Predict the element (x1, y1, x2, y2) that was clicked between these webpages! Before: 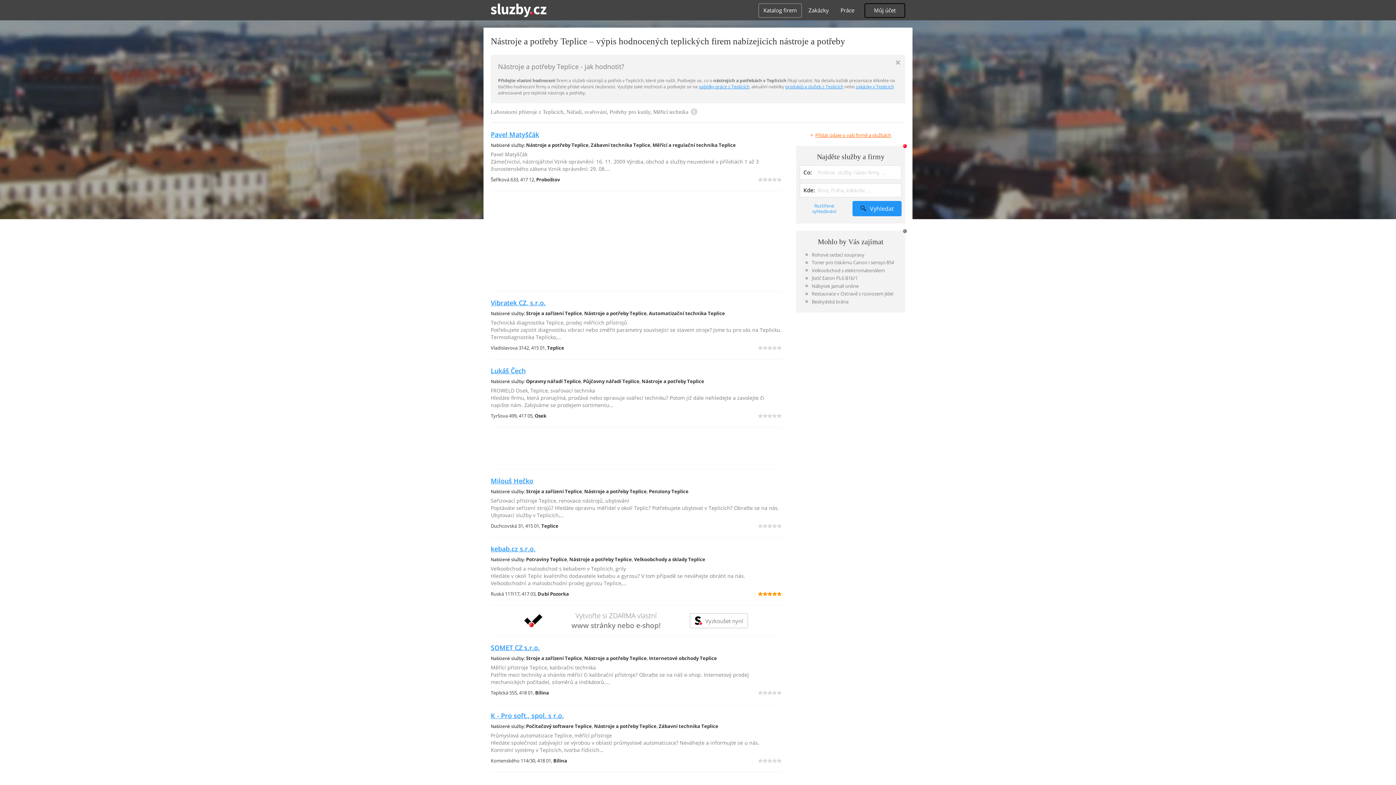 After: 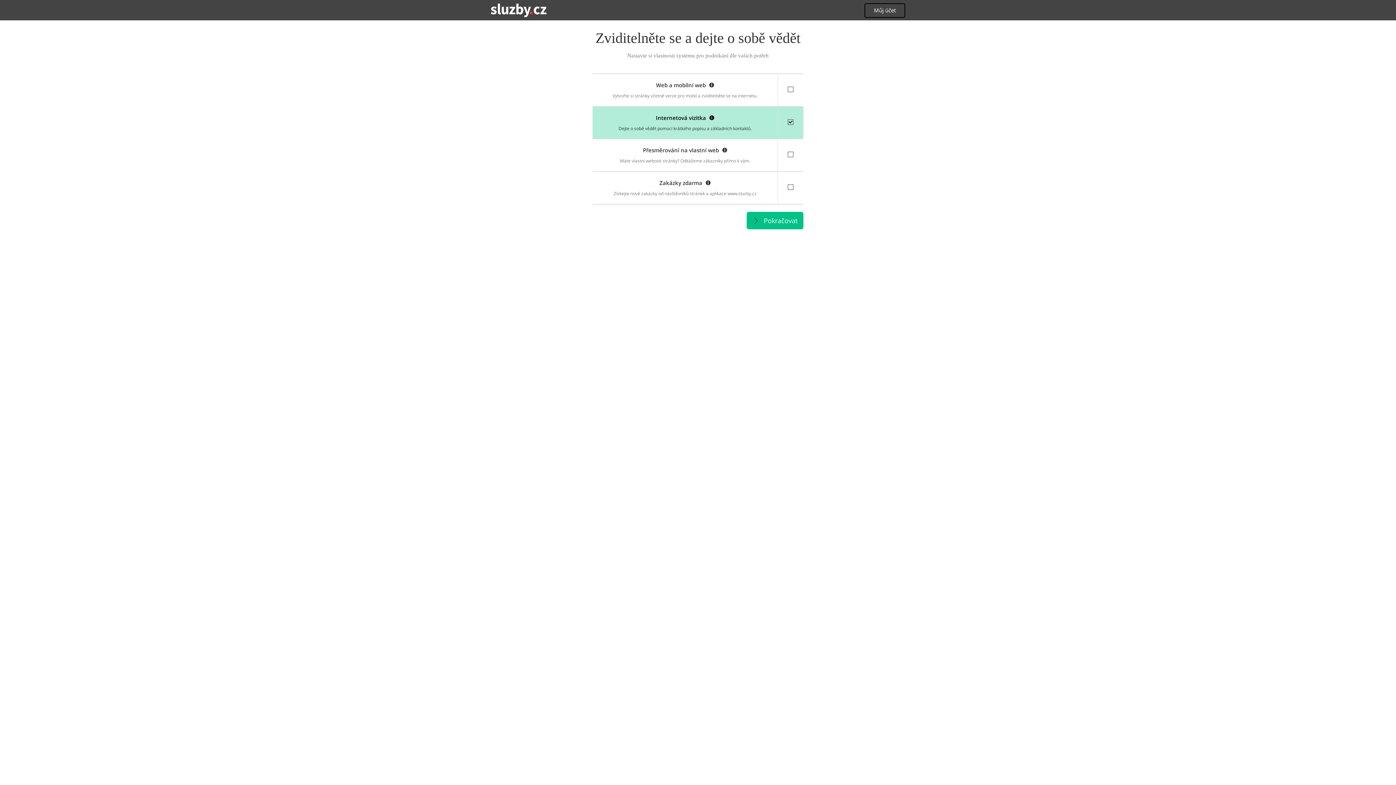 Action: bbox: (810, 132, 891, 138) label: +Přidat údaje o vaši firmě a službách